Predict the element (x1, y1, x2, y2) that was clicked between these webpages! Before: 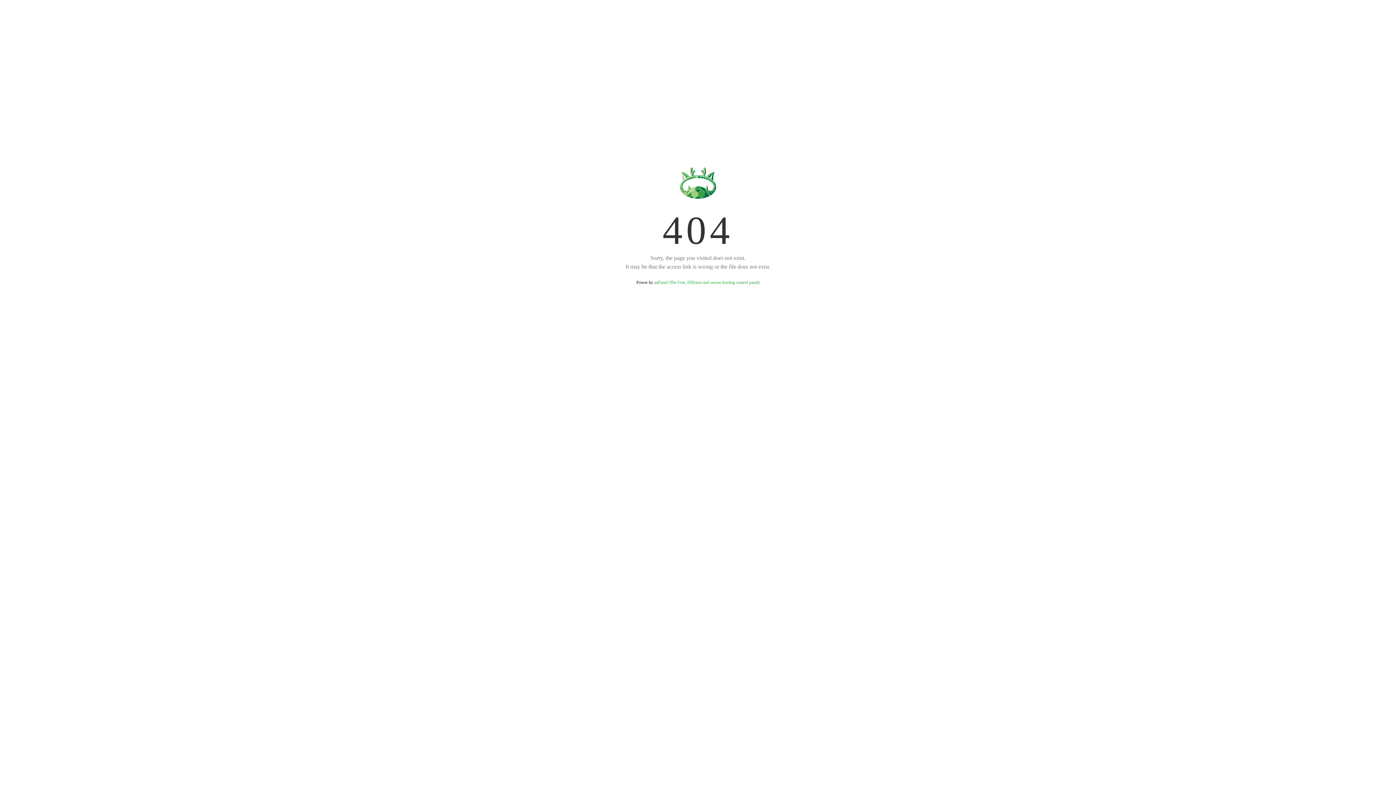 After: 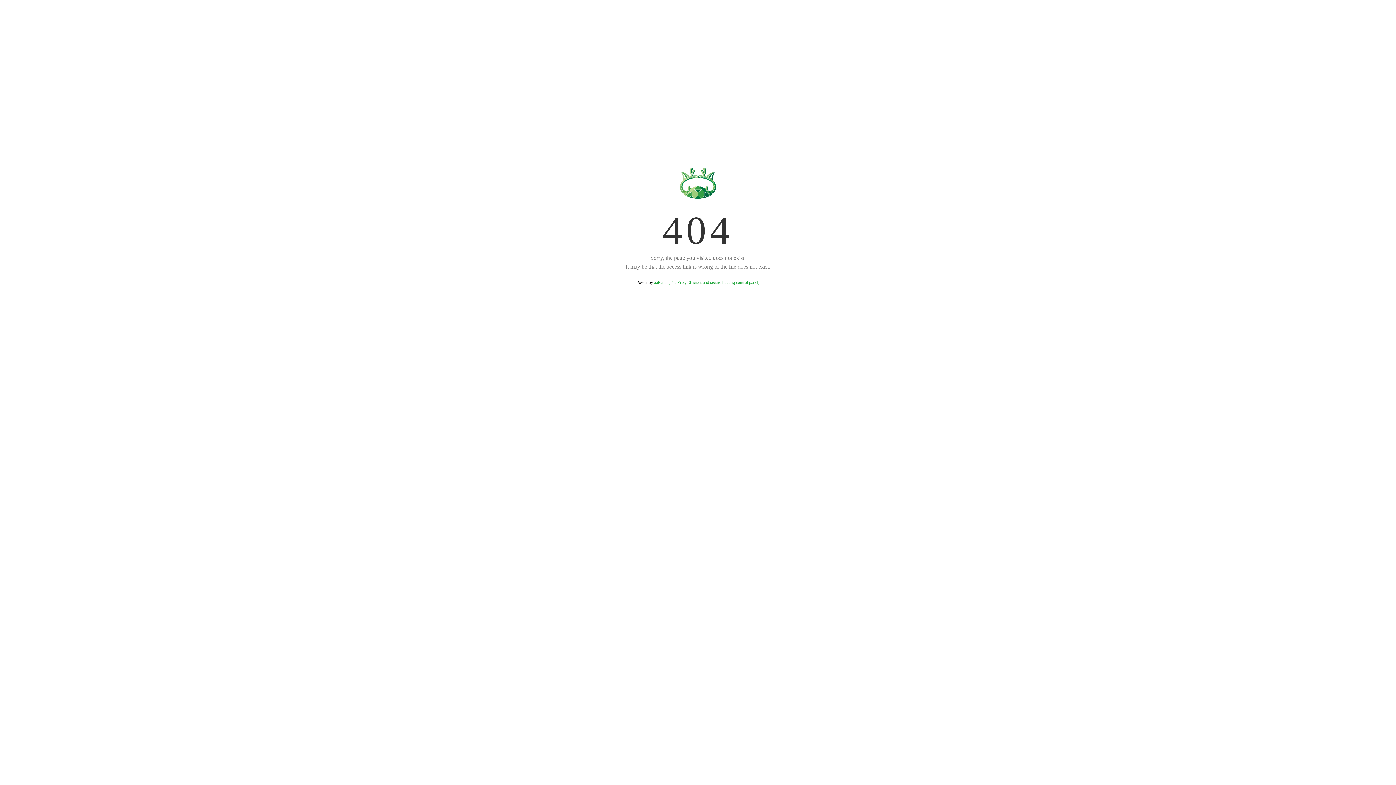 Action: label: aaPanel (The Free, Efficient and secure hosting control panel) bbox: (654, 280, 759, 285)